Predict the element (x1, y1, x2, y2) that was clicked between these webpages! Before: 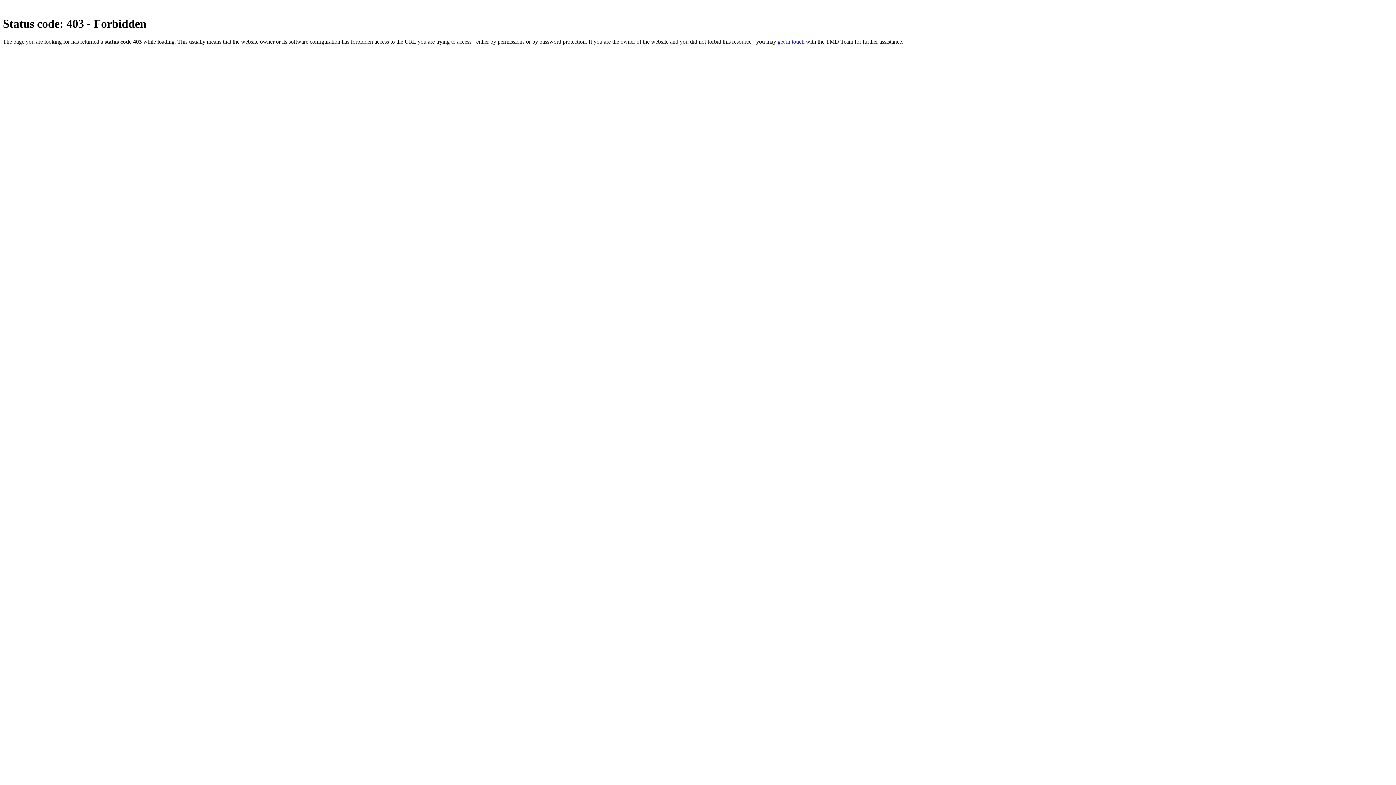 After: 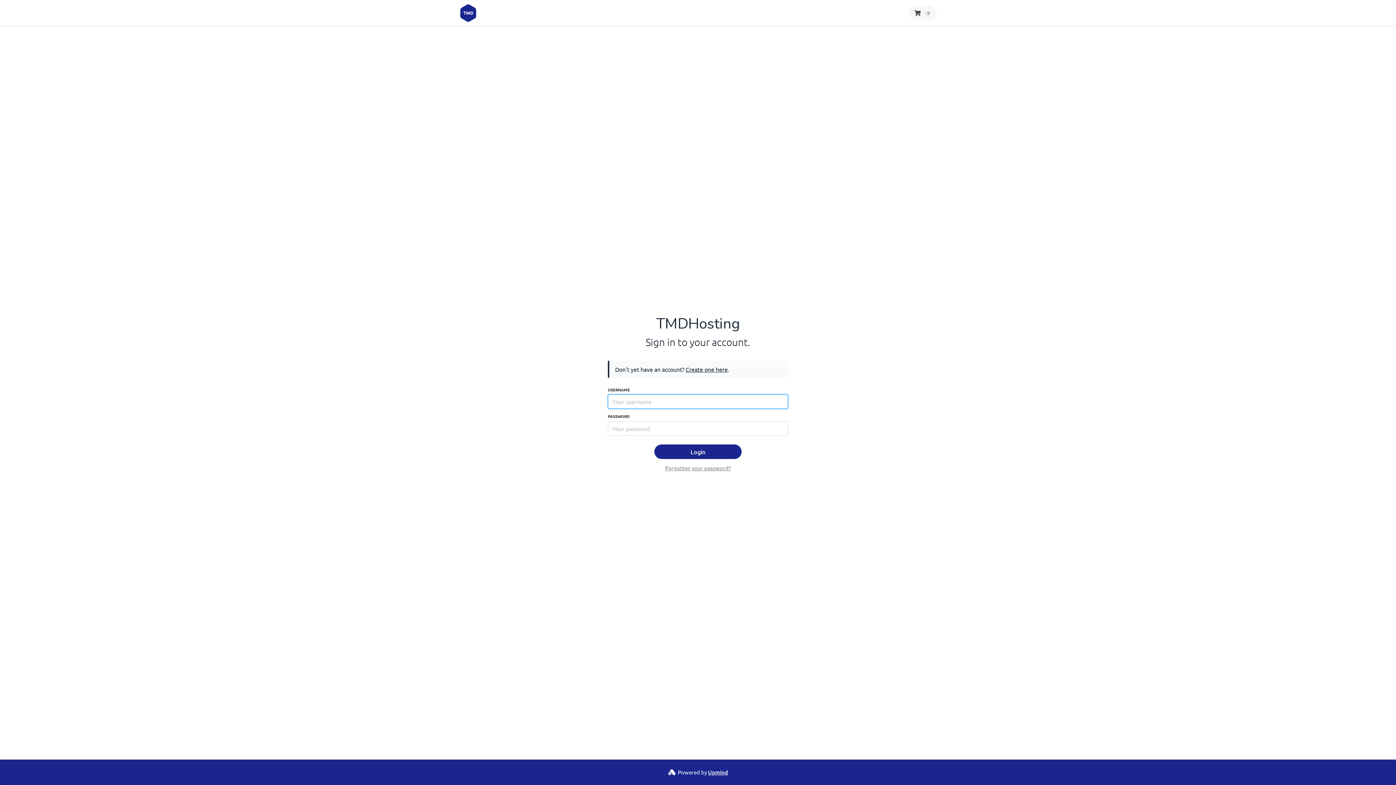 Action: label: get in touch bbox: (777, 38, 804, 44)